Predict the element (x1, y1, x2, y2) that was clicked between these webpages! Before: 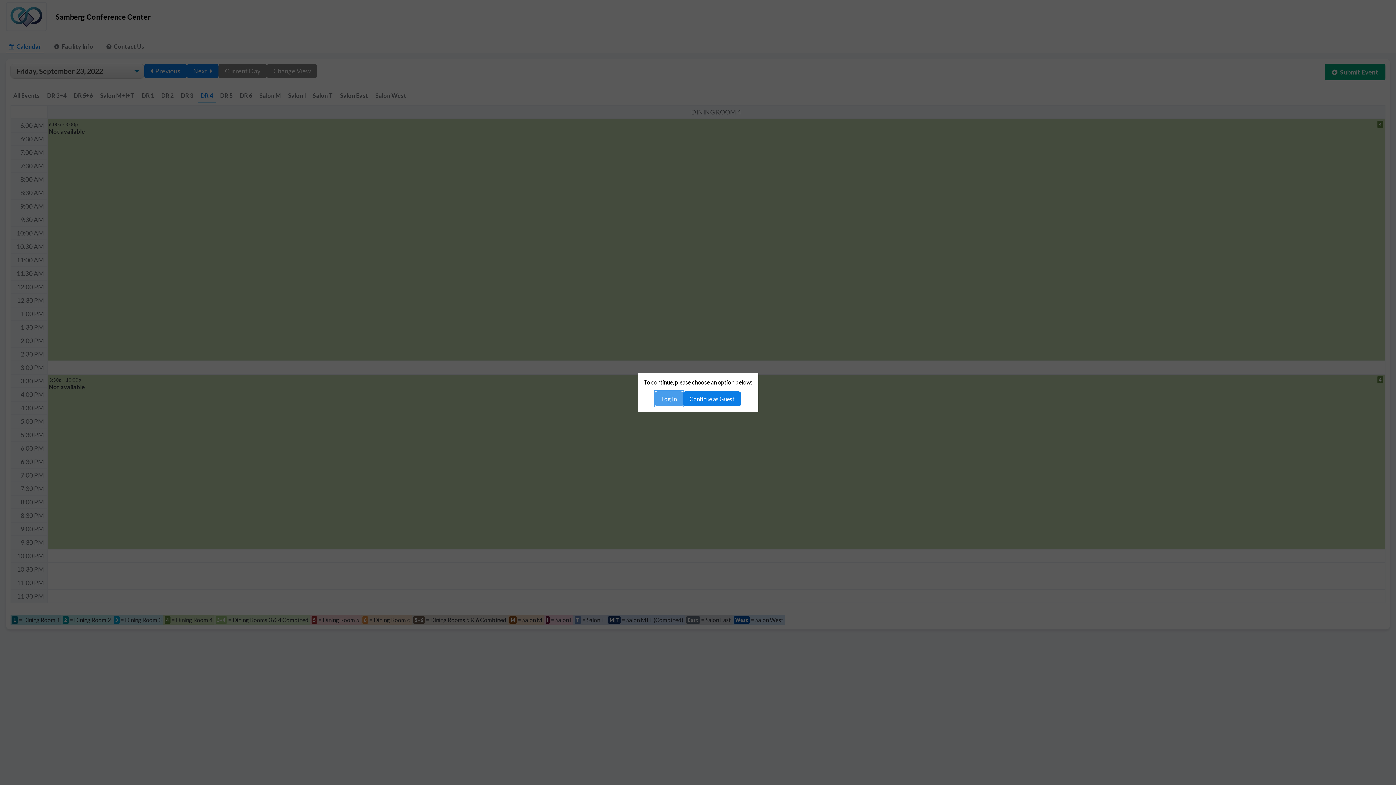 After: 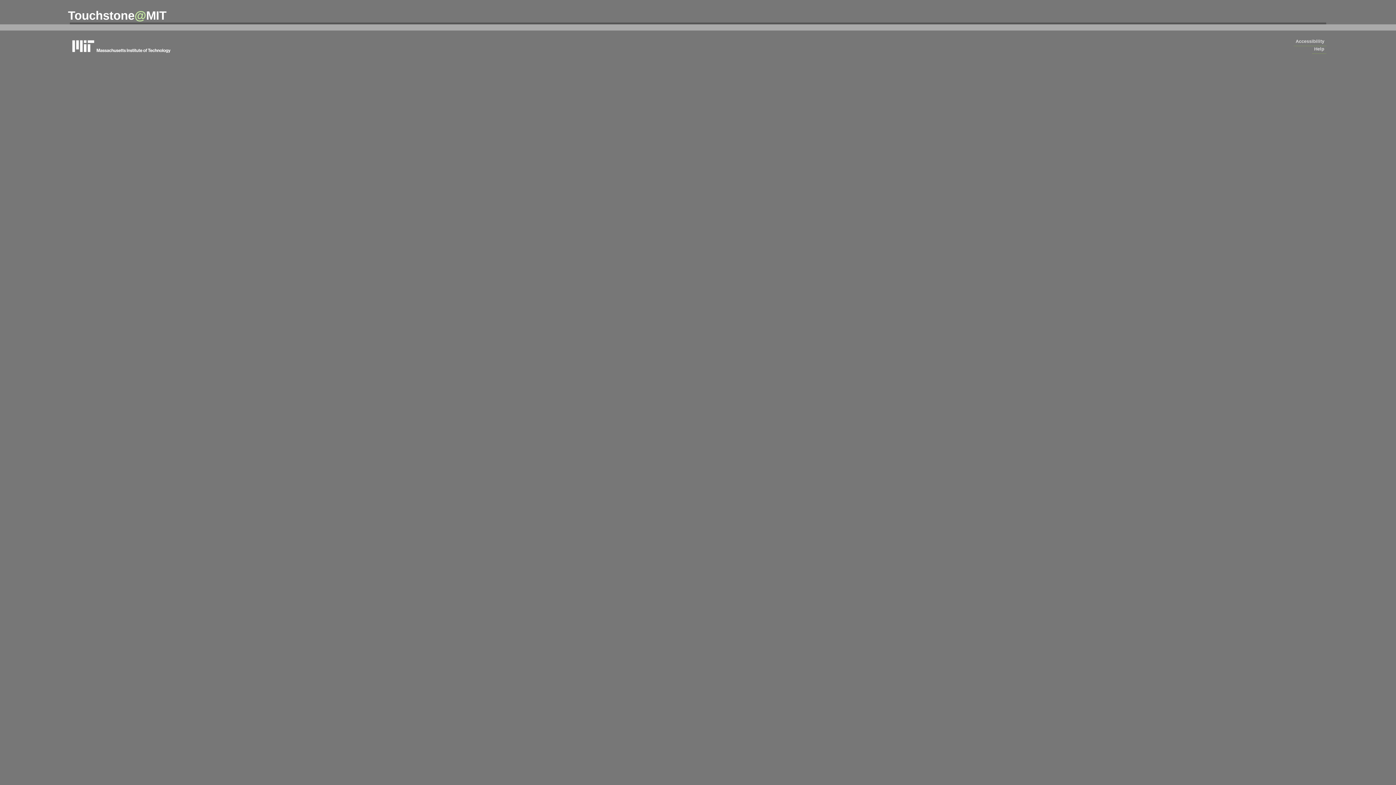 Action: bbox: (655, 391, 683, 406) label: Log In